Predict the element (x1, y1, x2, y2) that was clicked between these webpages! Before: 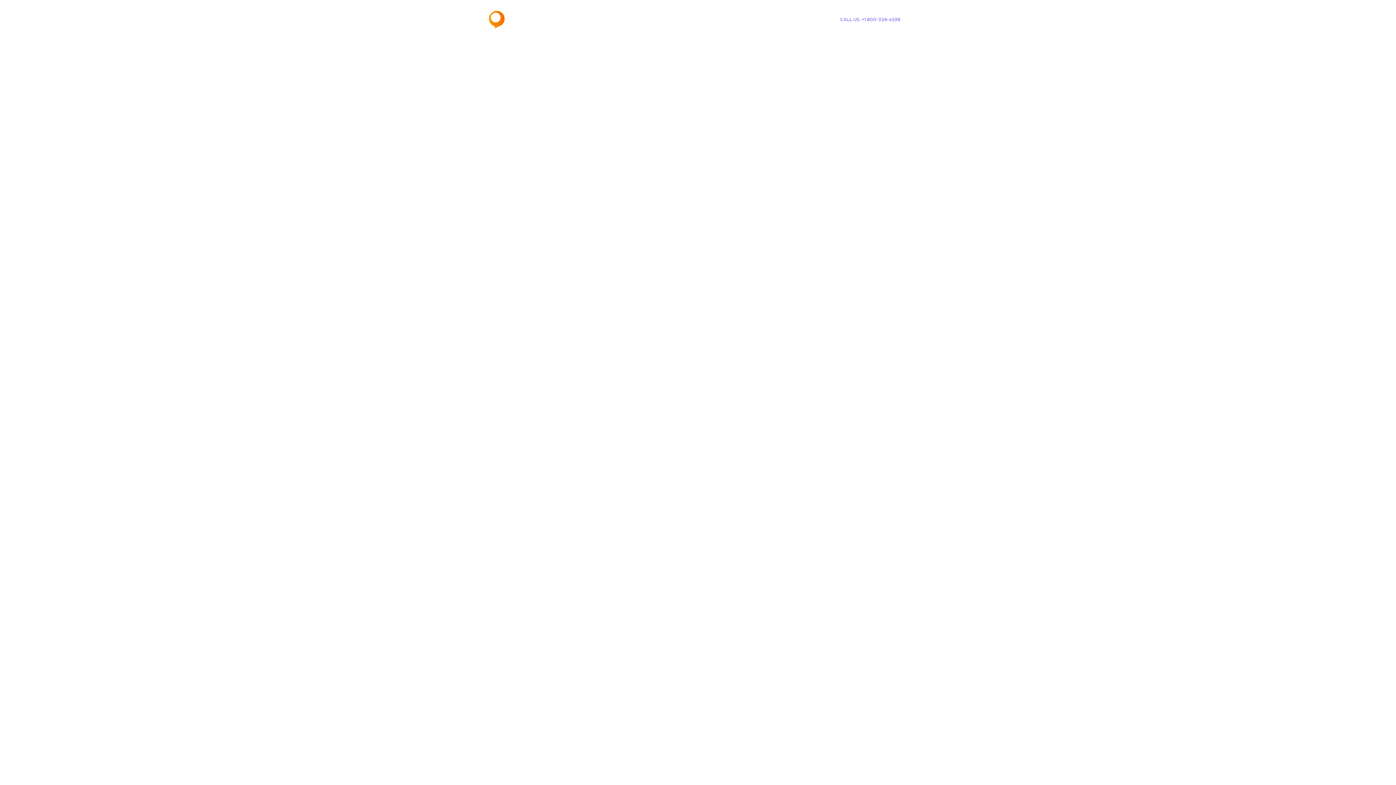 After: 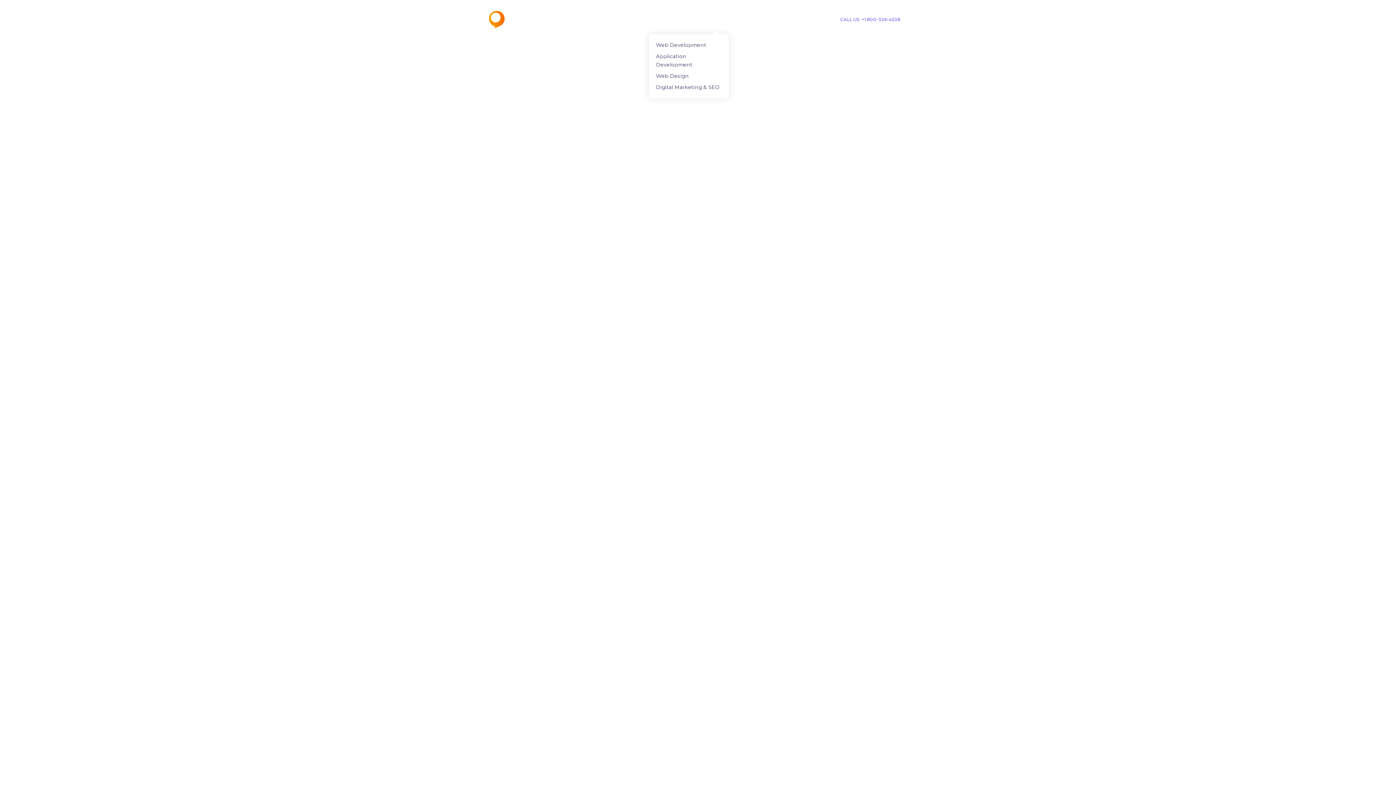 Action: label: Our Services bbox: (687, 5, 728, 34)